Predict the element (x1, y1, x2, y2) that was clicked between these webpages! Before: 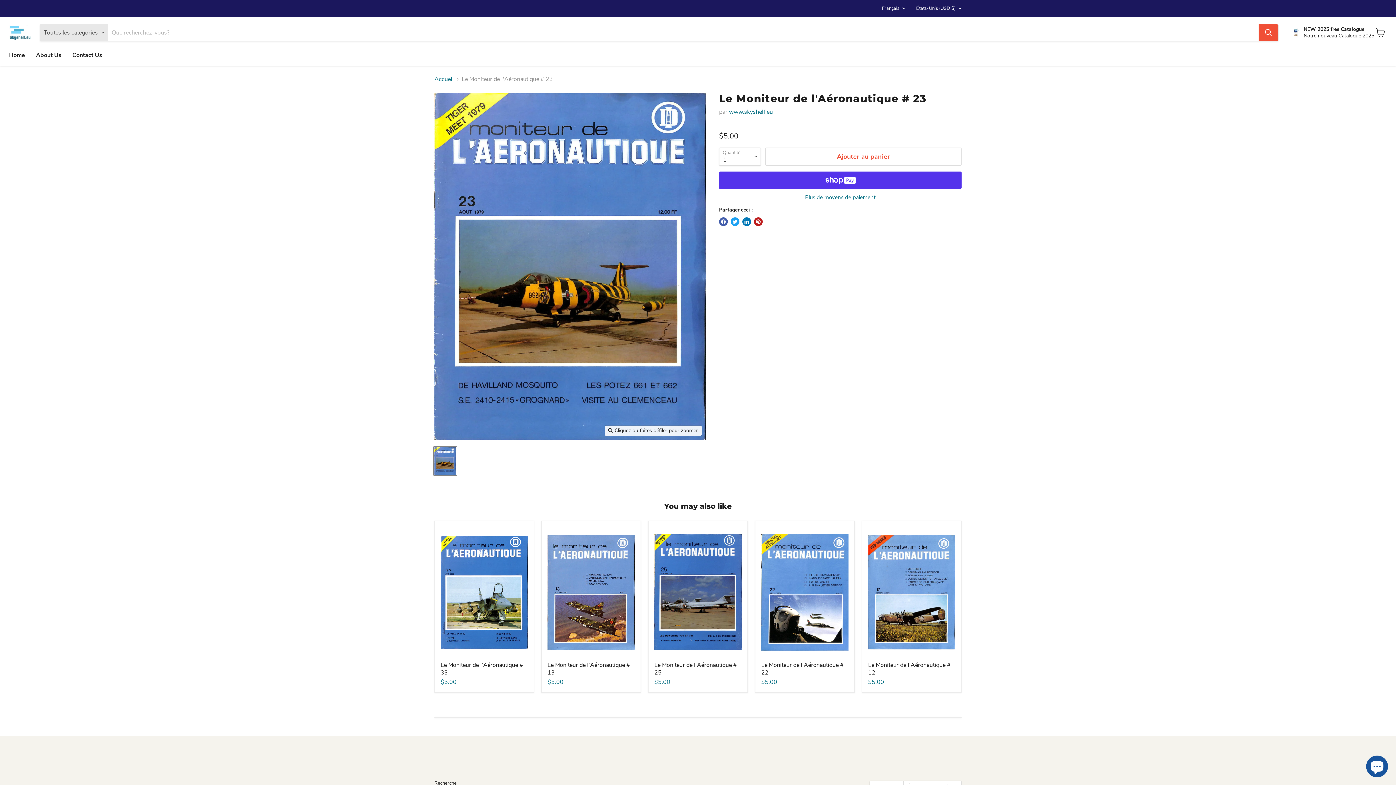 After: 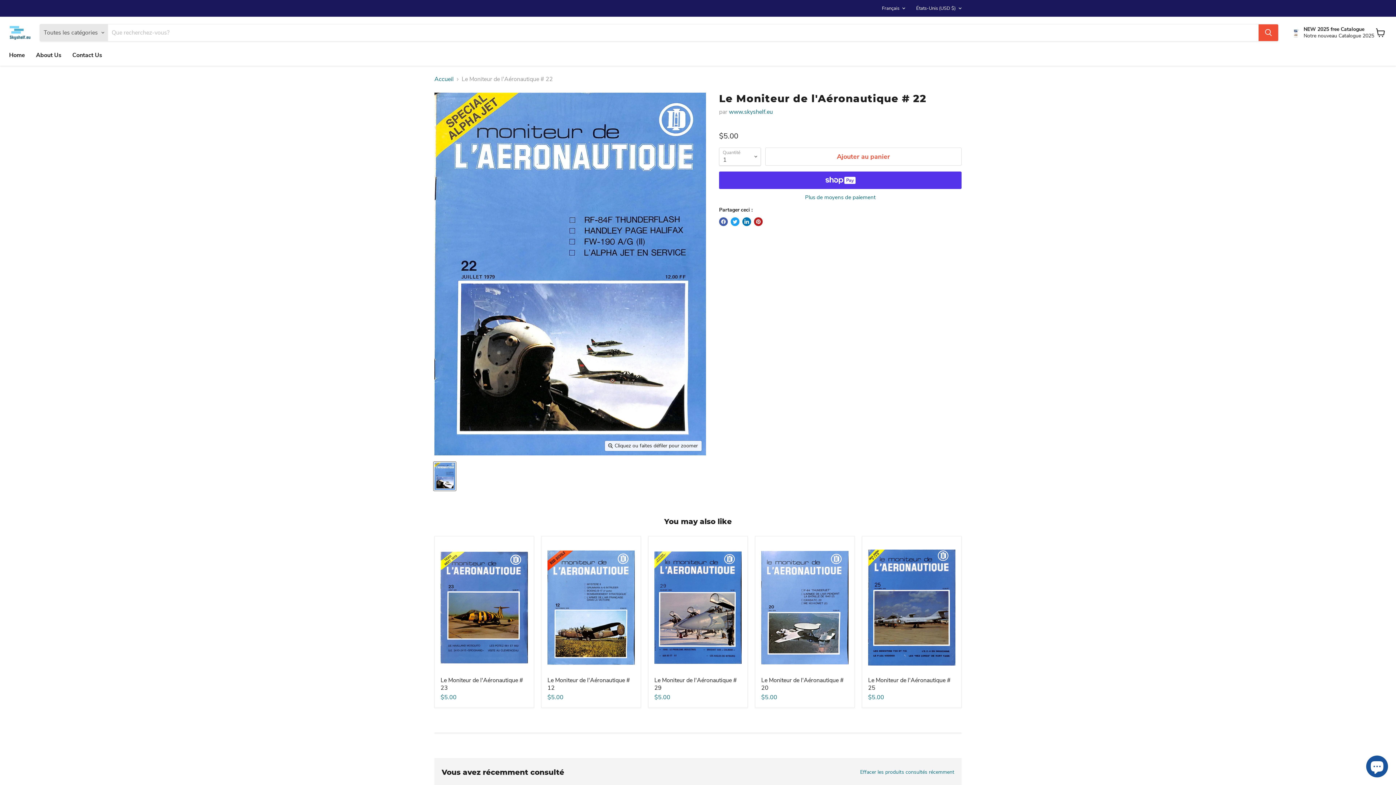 Action: bbox: (761, 661, 844, 676) label: Le Moniteur de l'Aéronautique # 22